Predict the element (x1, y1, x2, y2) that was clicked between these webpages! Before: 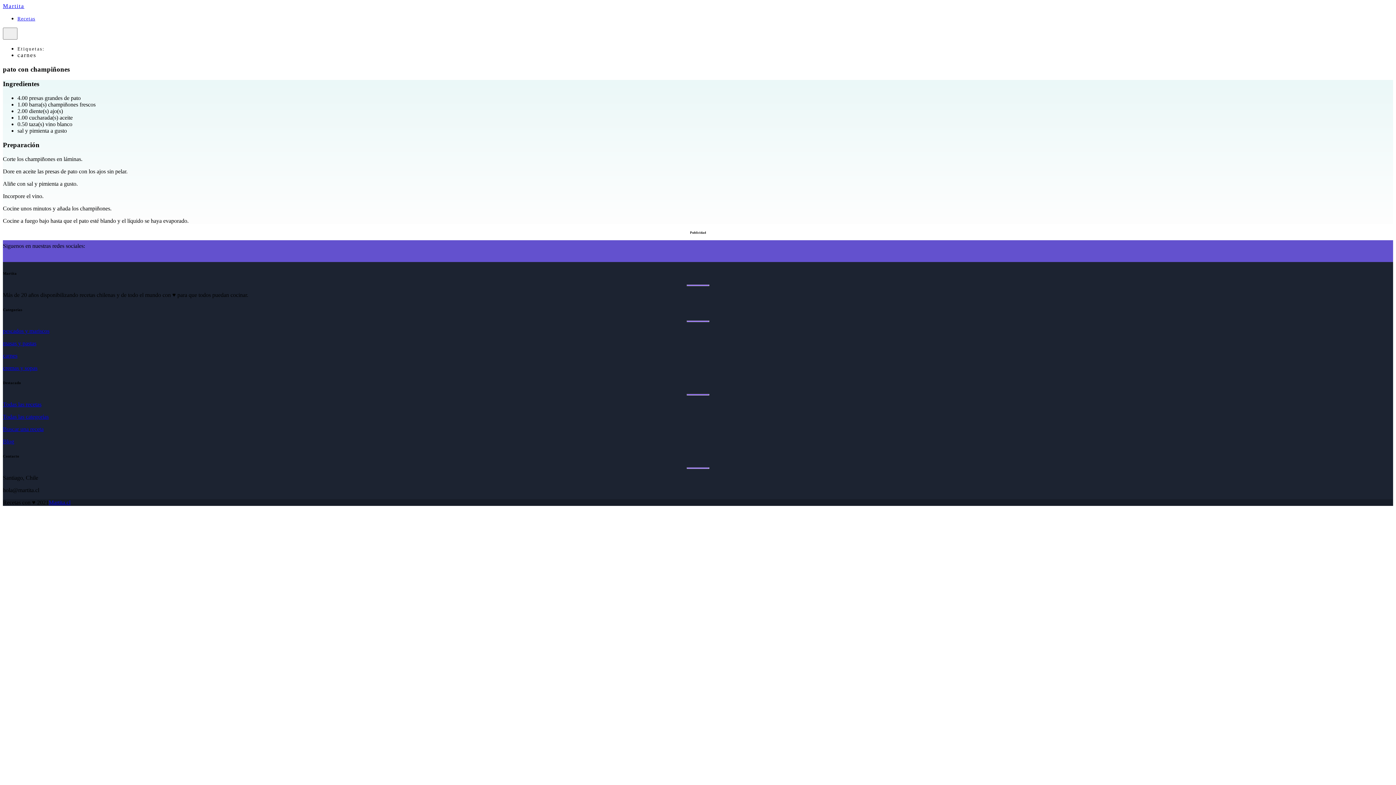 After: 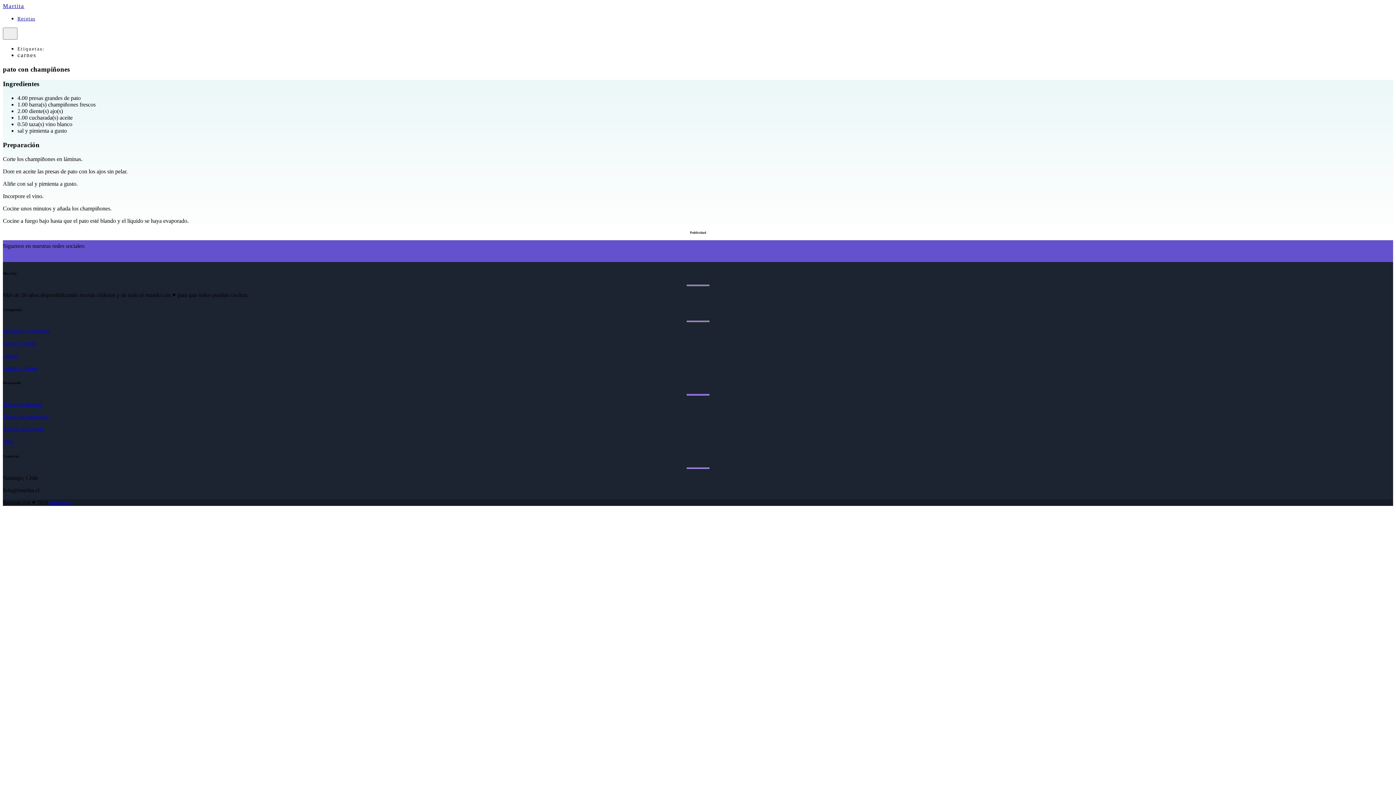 Action: bbox: (2, 438, 14, 444) label: Blog